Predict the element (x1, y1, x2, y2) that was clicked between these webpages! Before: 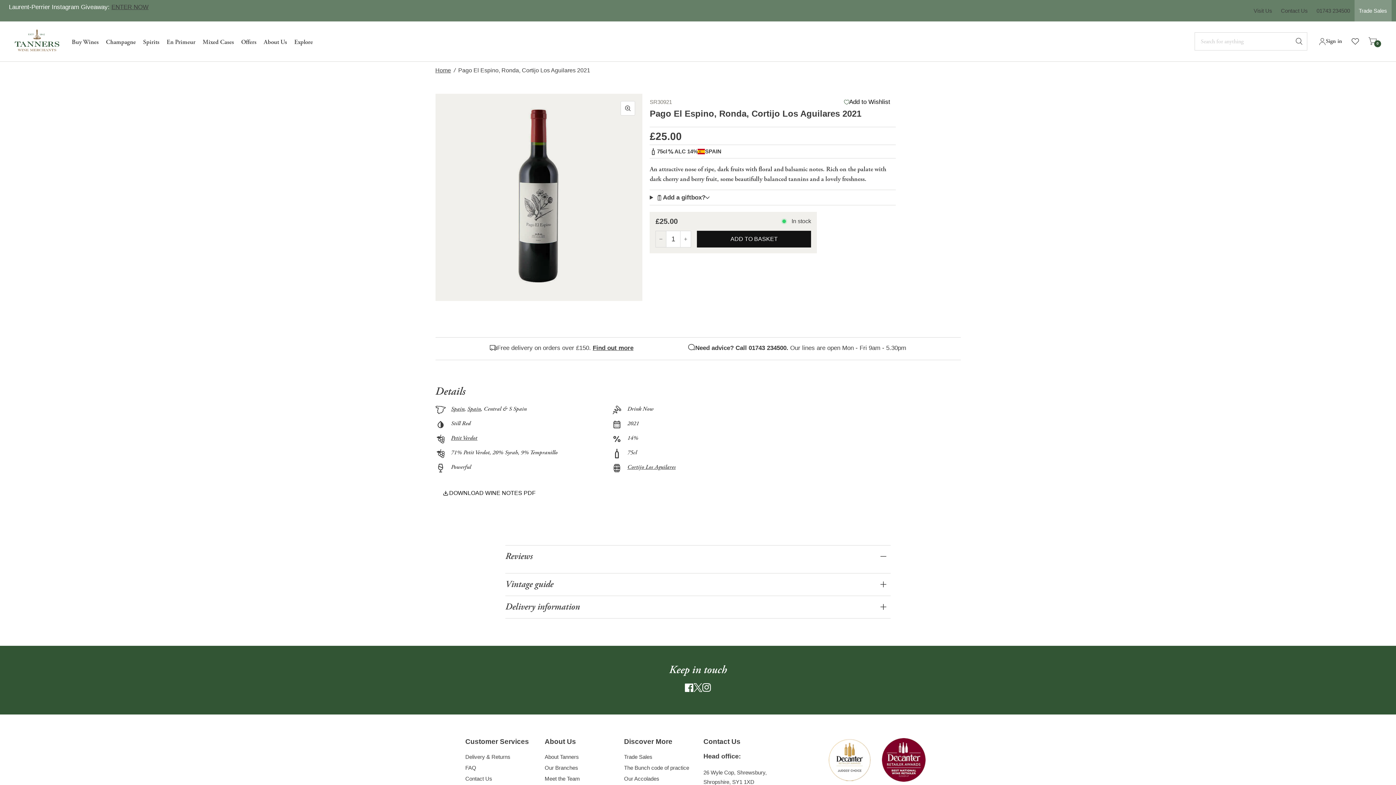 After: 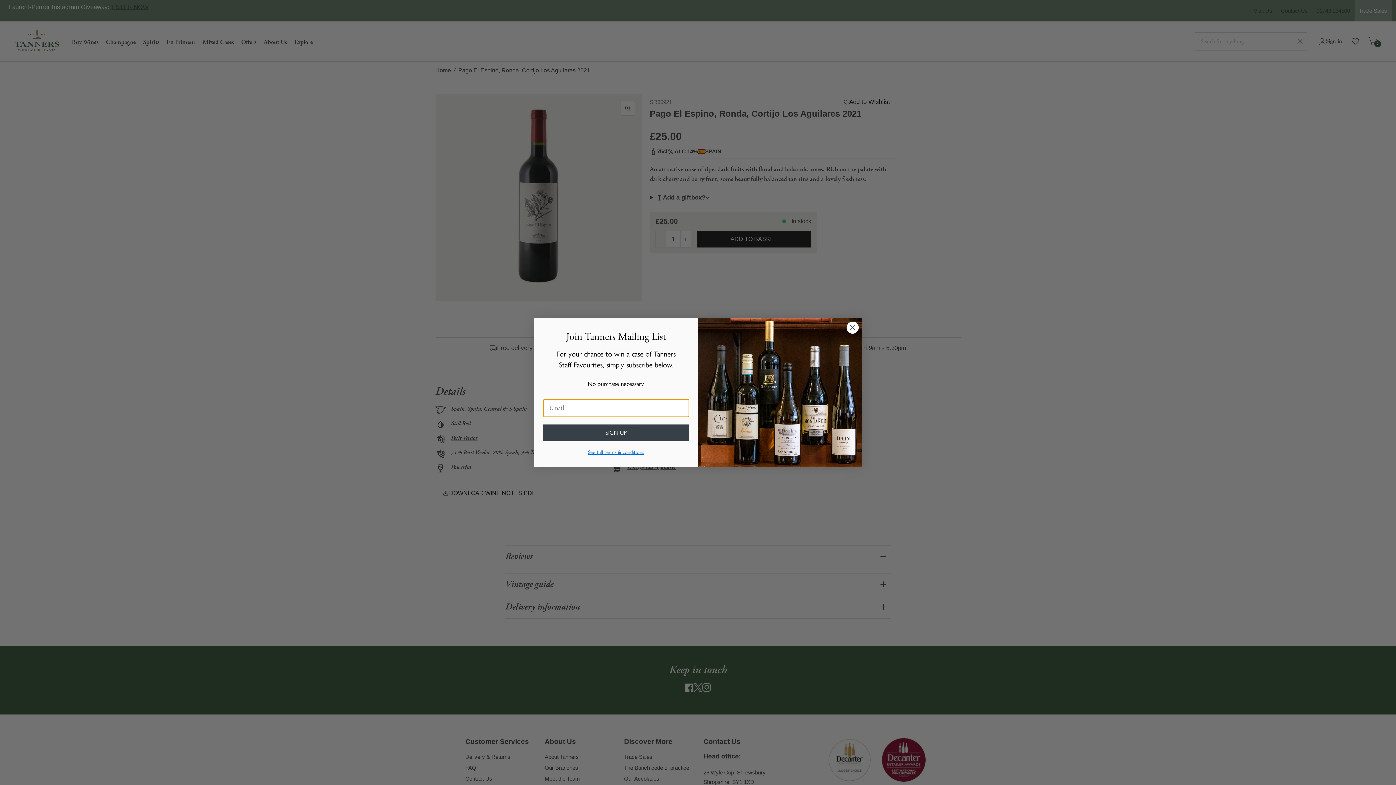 Action: bbox: (1291, 21, 1314, 61)